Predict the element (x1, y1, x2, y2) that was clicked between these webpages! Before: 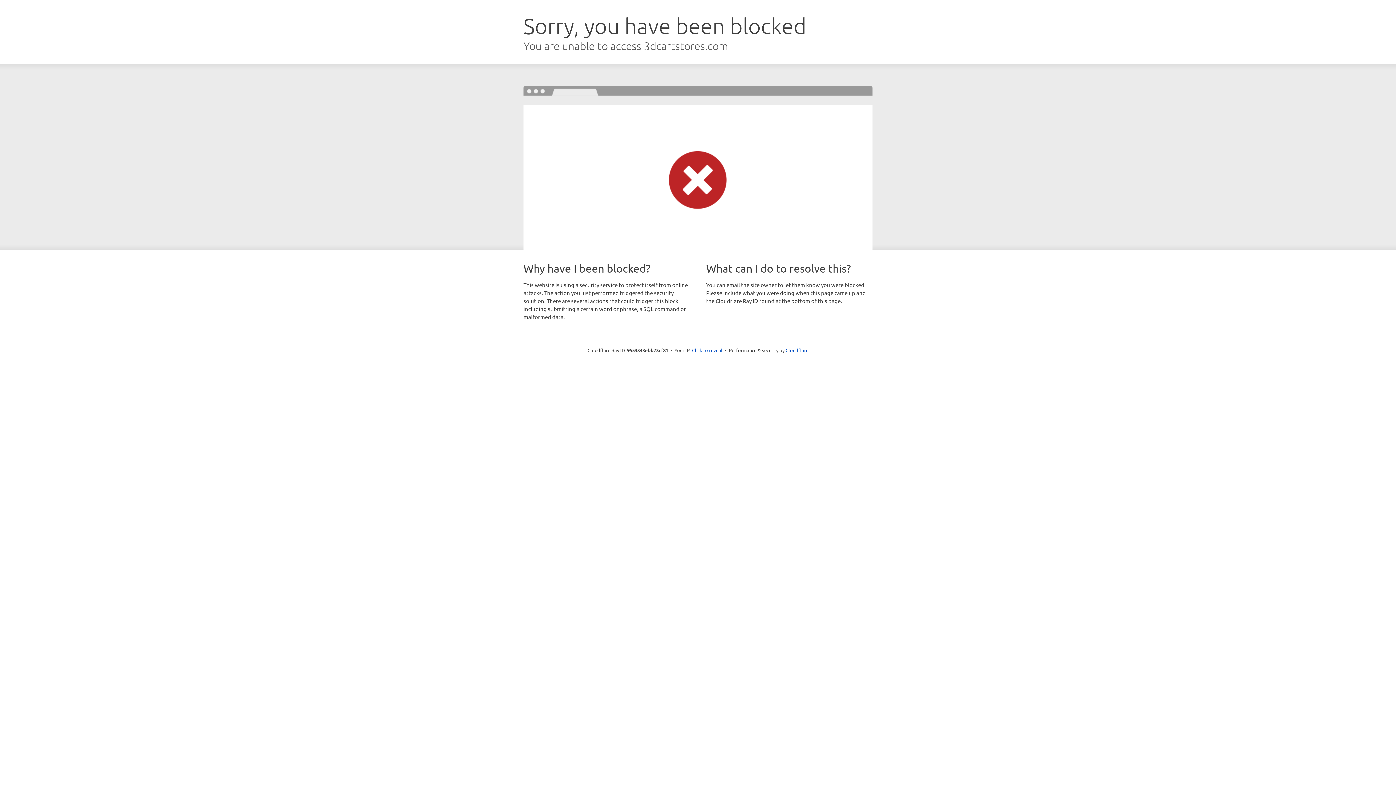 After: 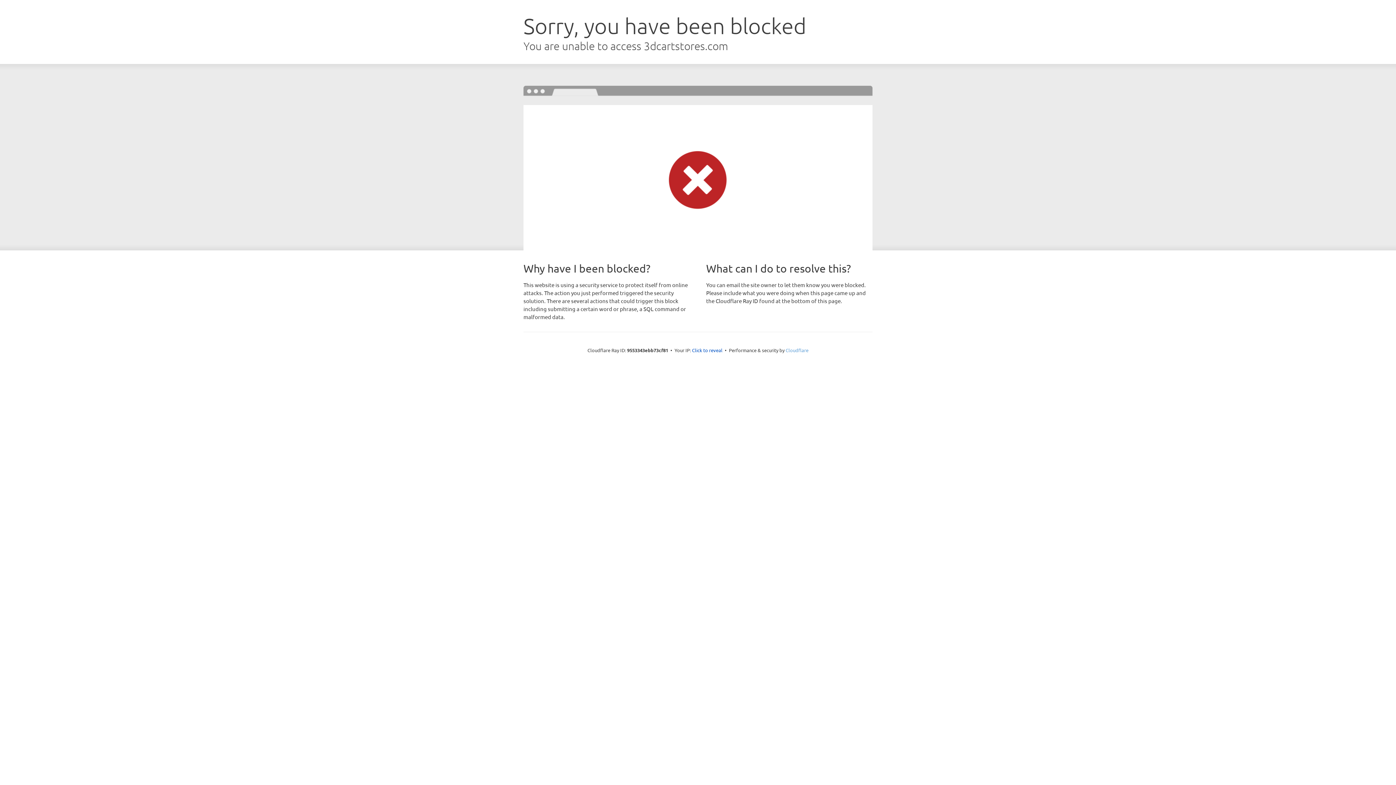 Action: bbox: (785, 347, 808, 353) label: Cloudflare